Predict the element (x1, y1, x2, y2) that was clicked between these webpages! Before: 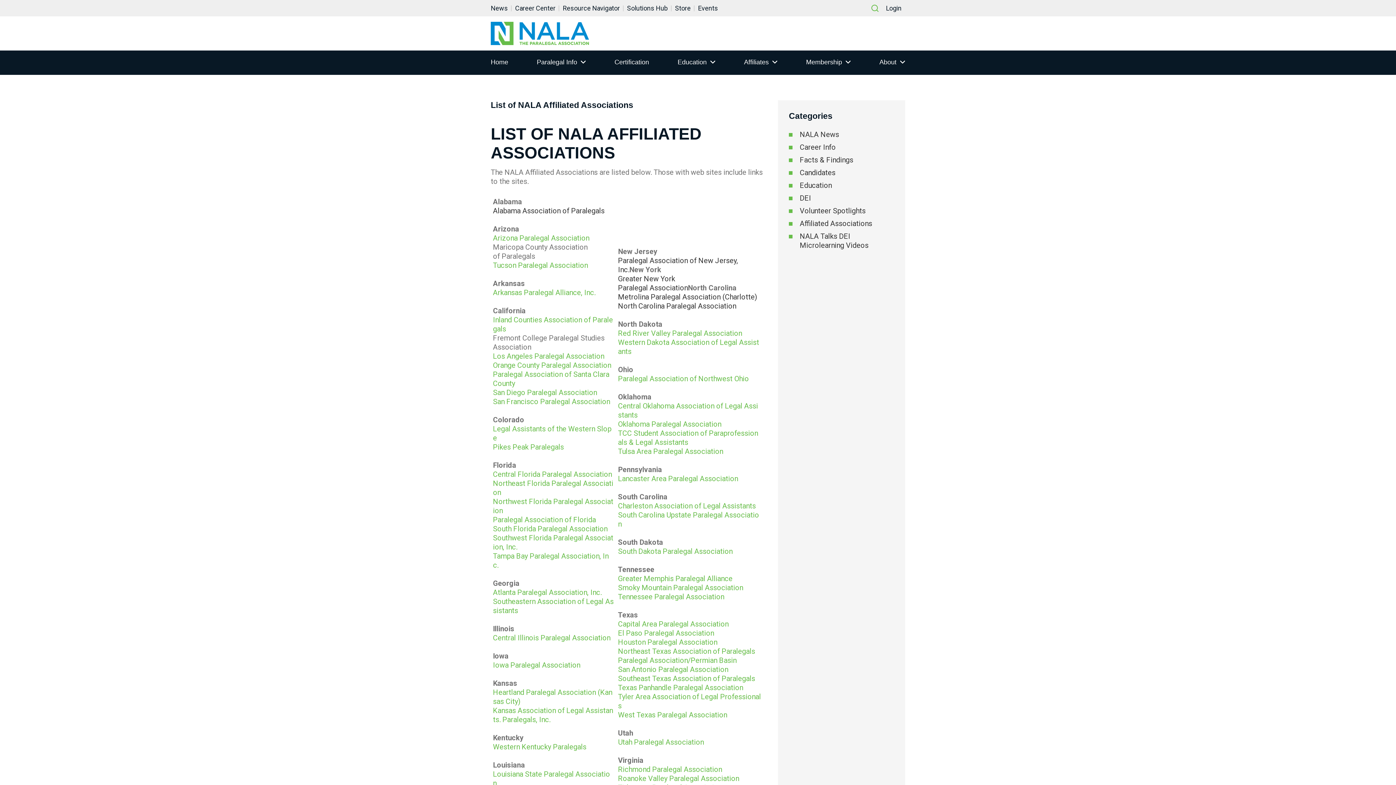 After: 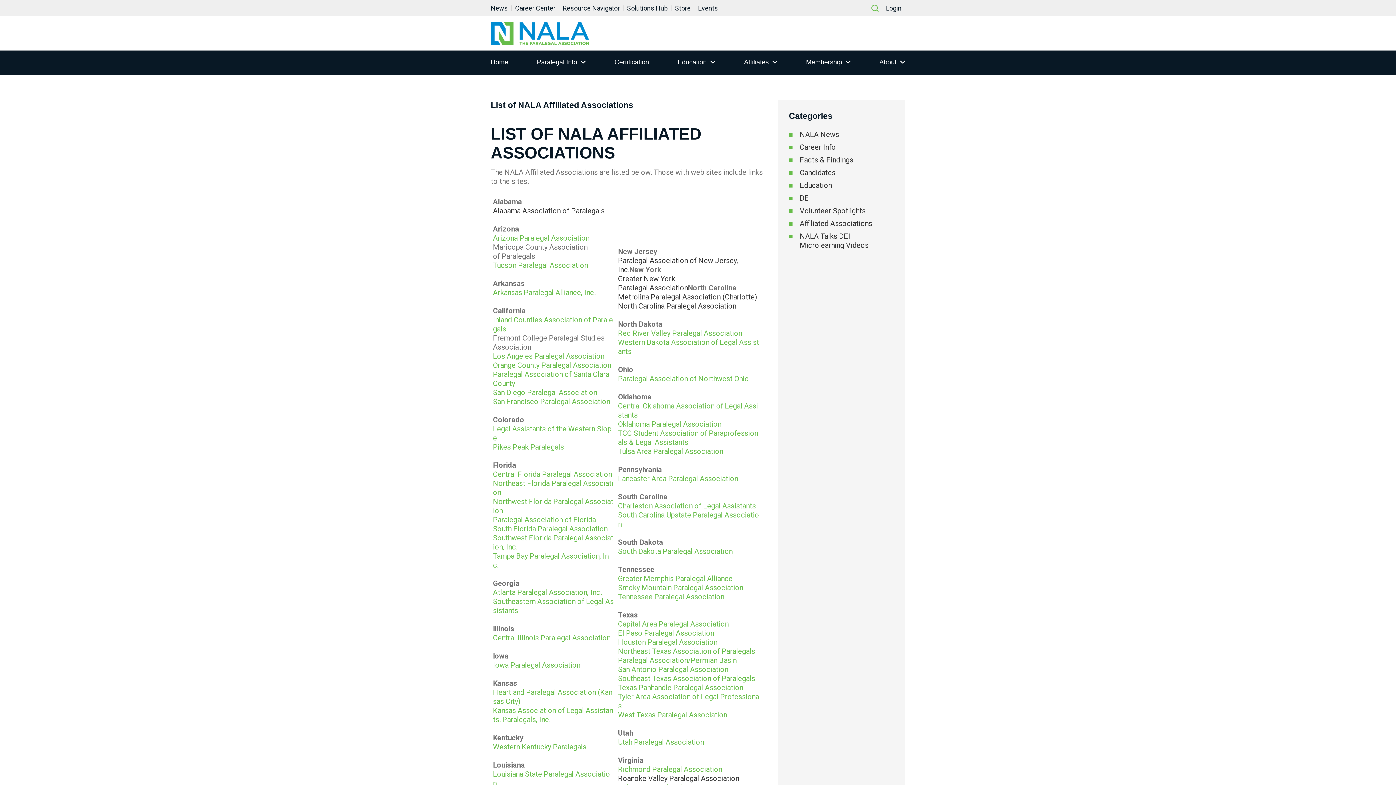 Action: bbox: (618, 774, 739, 783) label: Roanoke Valley Paralegal Association